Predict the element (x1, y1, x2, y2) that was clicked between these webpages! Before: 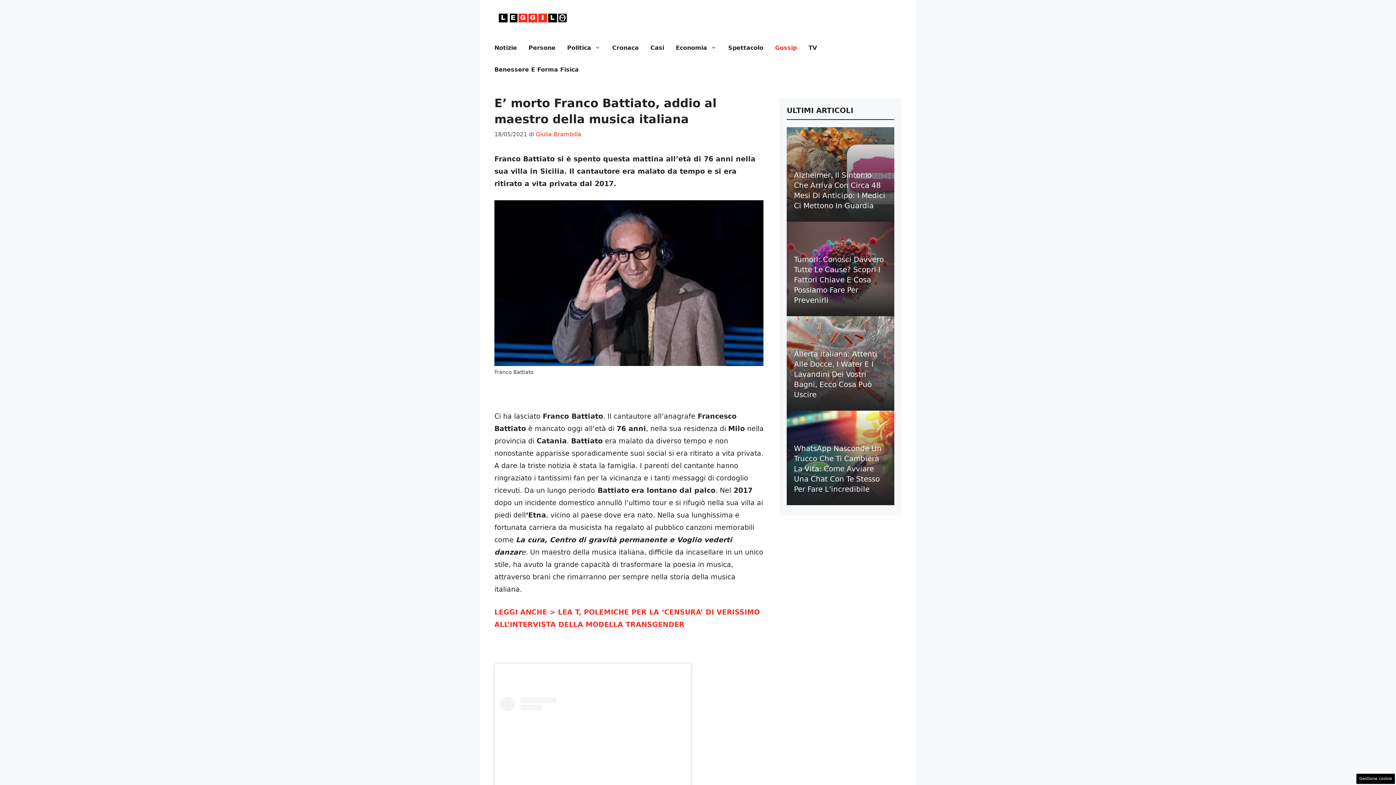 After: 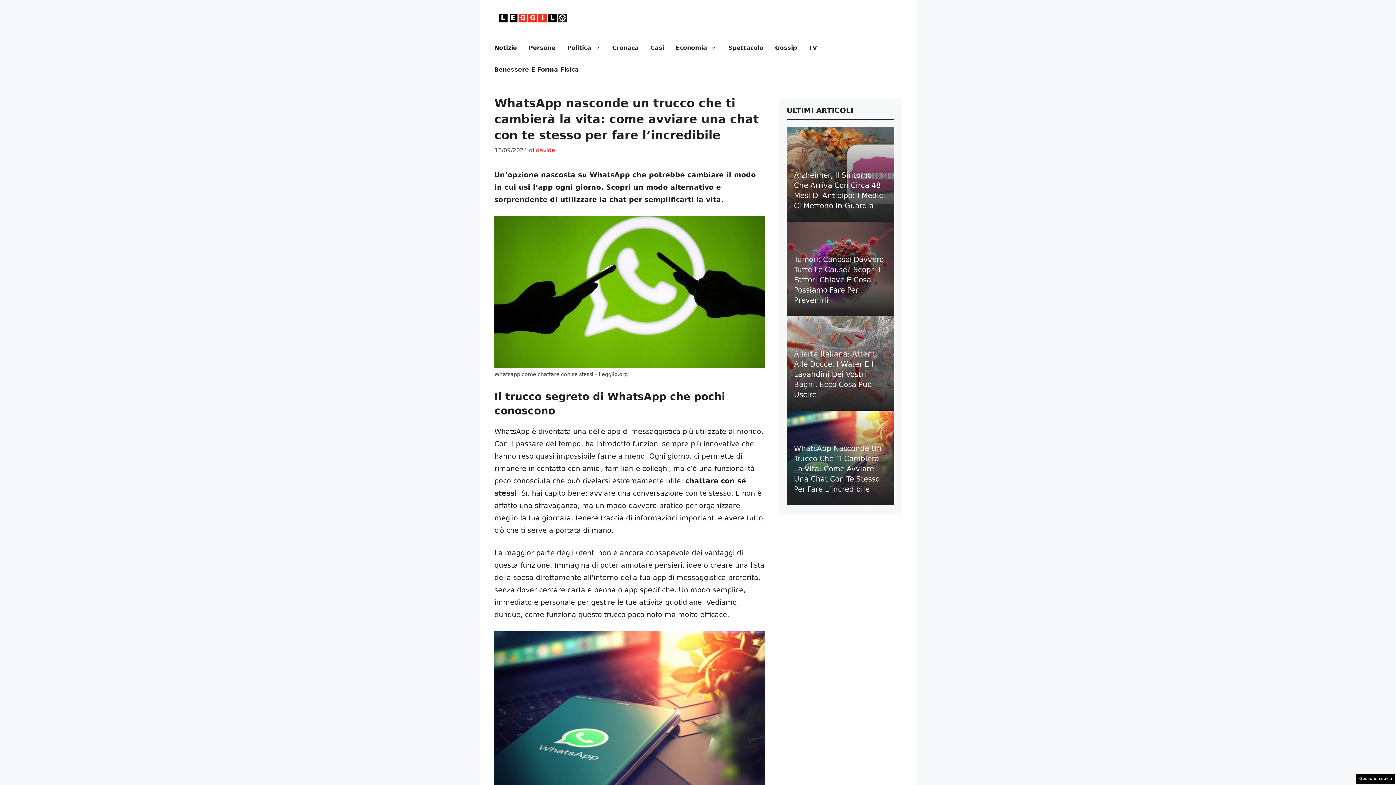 Action: bbox: (794, 444, 881, 493) label: WhatsApp Nasconde Un Trucco Che Ti Cambierà La Vita: Come Avviare Una Chat Con Te Stesso Per Fare L’incredibile